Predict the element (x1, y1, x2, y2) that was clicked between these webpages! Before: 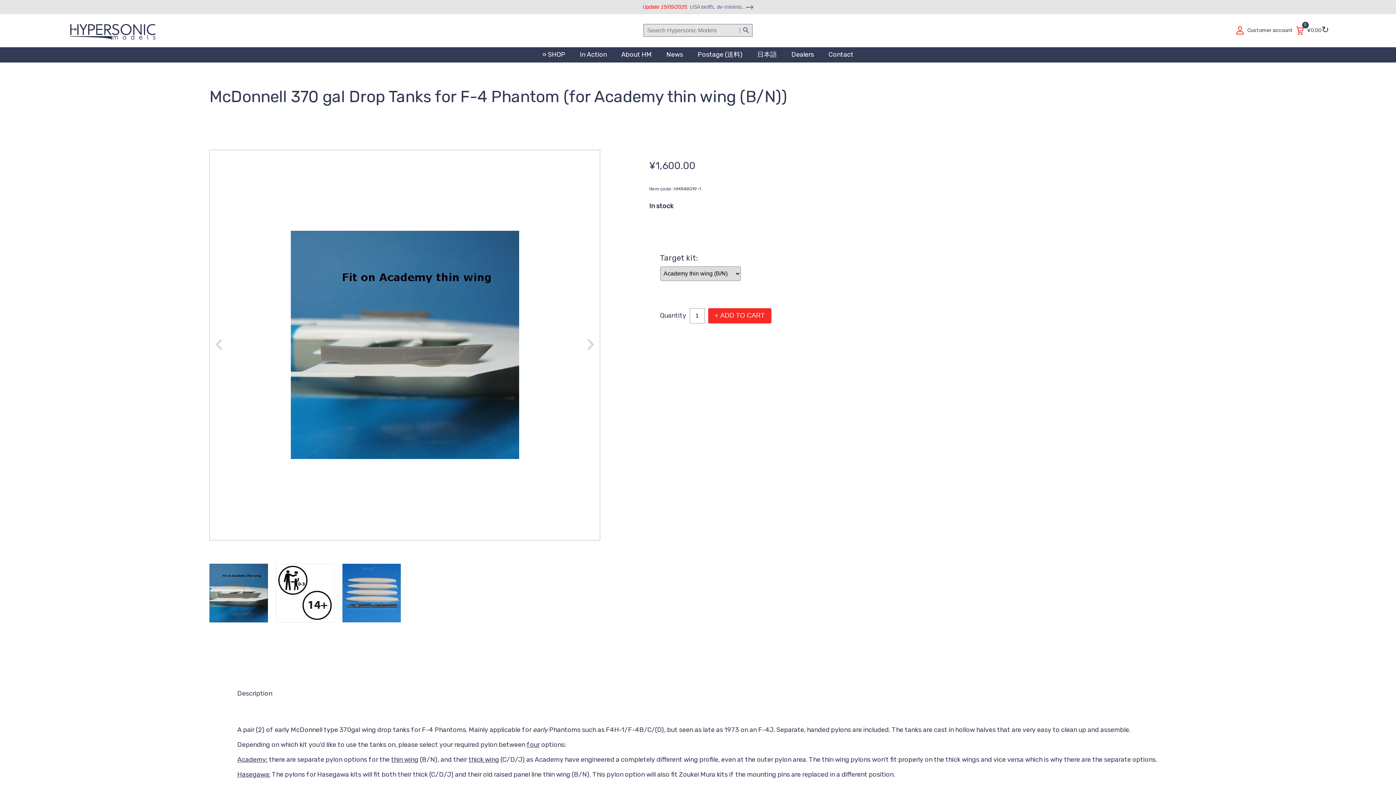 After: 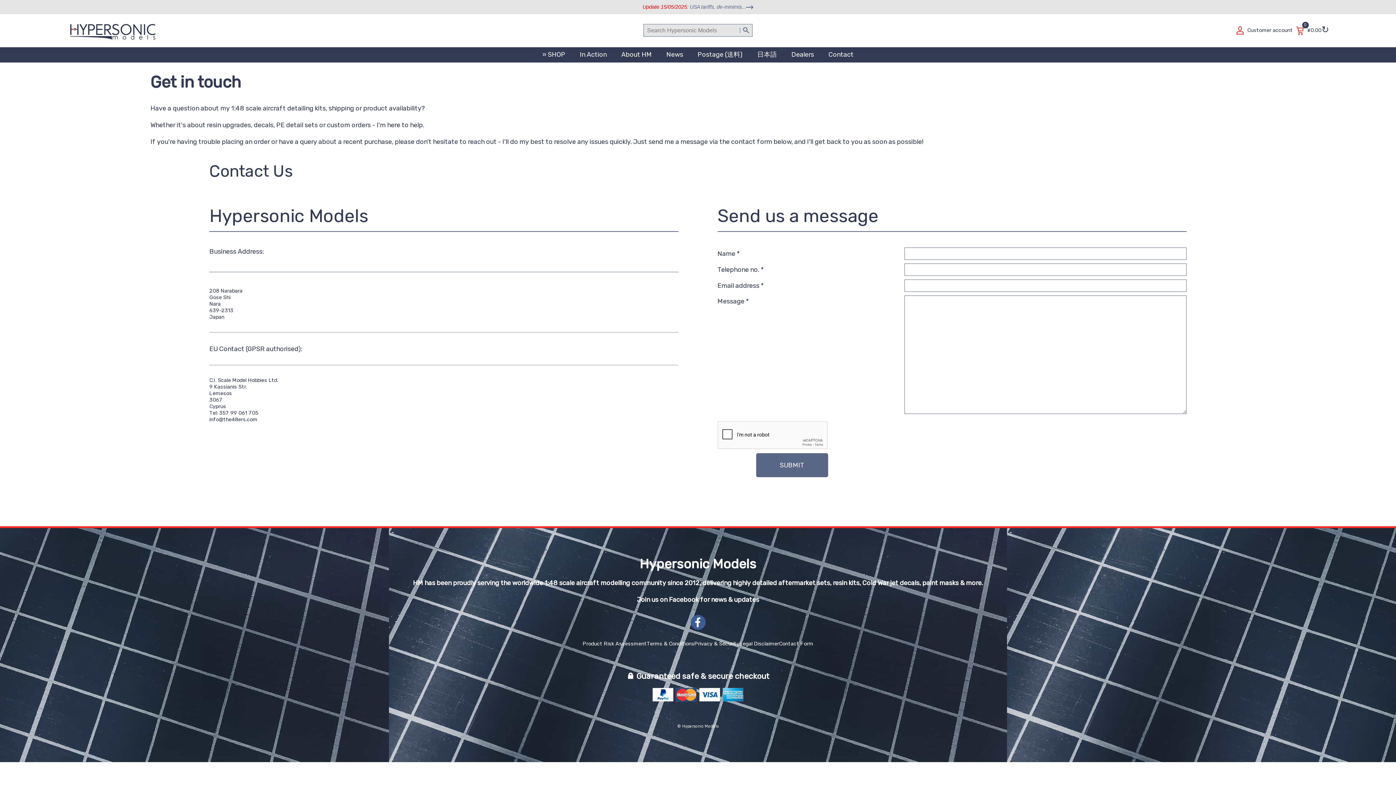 Action: bbox: (821, 46, 861, 62) label: Contact